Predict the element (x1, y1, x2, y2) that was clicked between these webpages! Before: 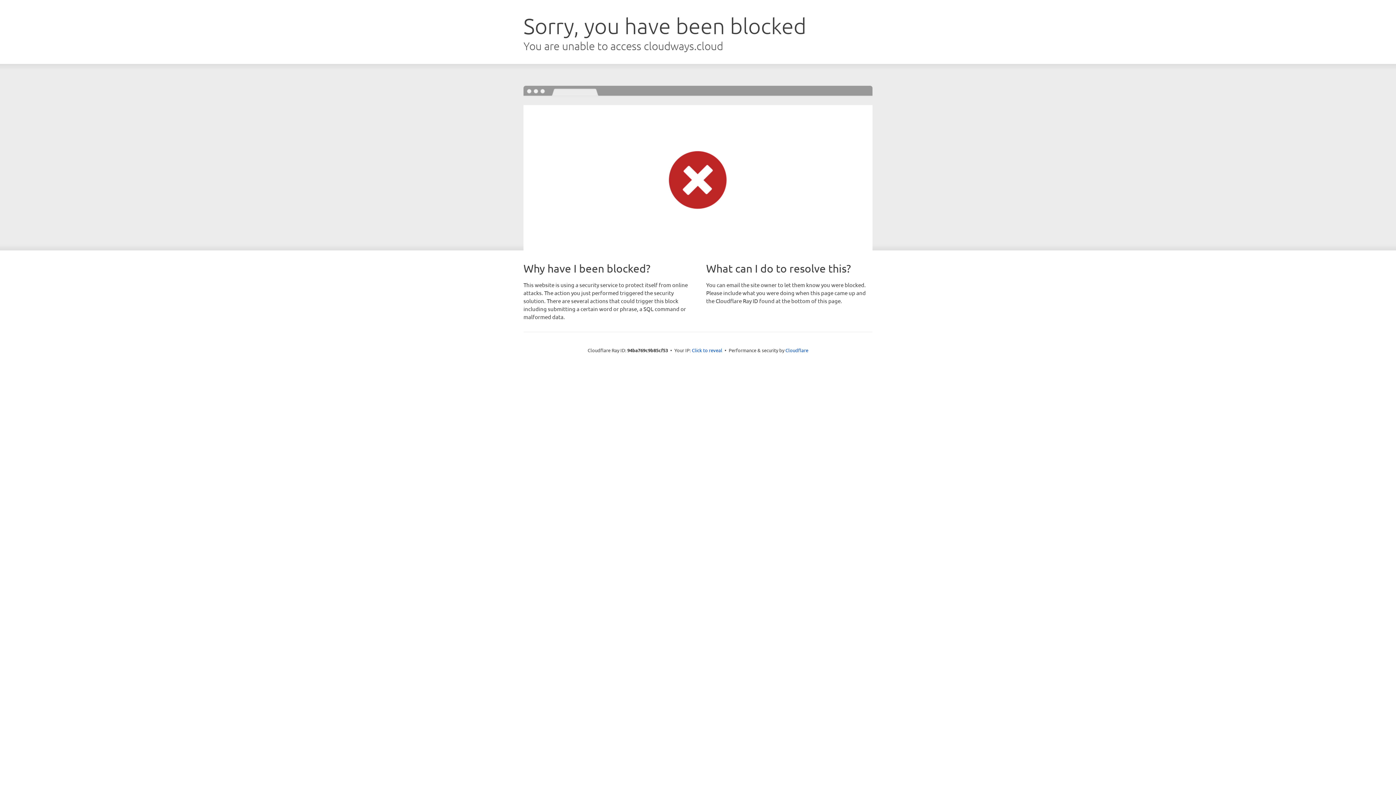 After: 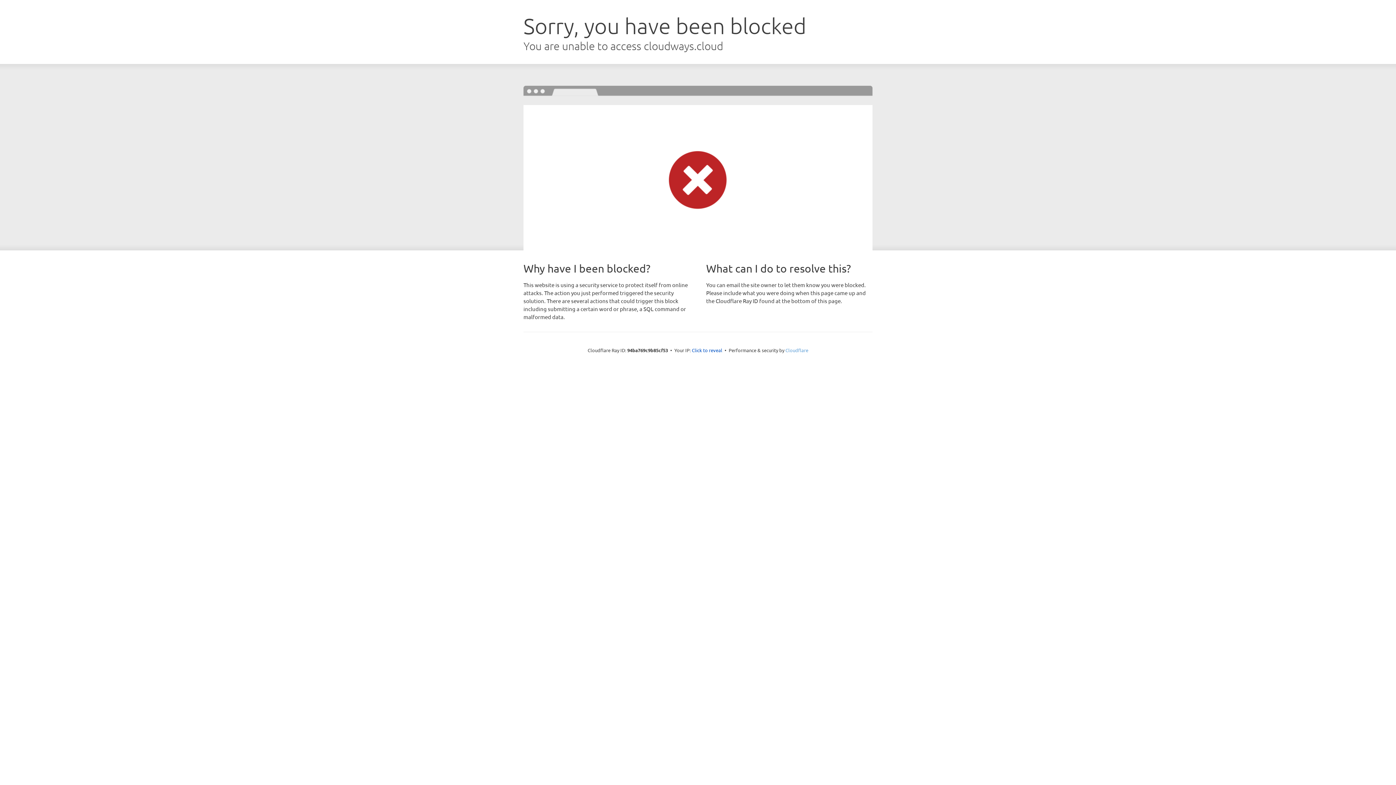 Action: bbox: (785, 347, 808, 353) label: Cloudflare